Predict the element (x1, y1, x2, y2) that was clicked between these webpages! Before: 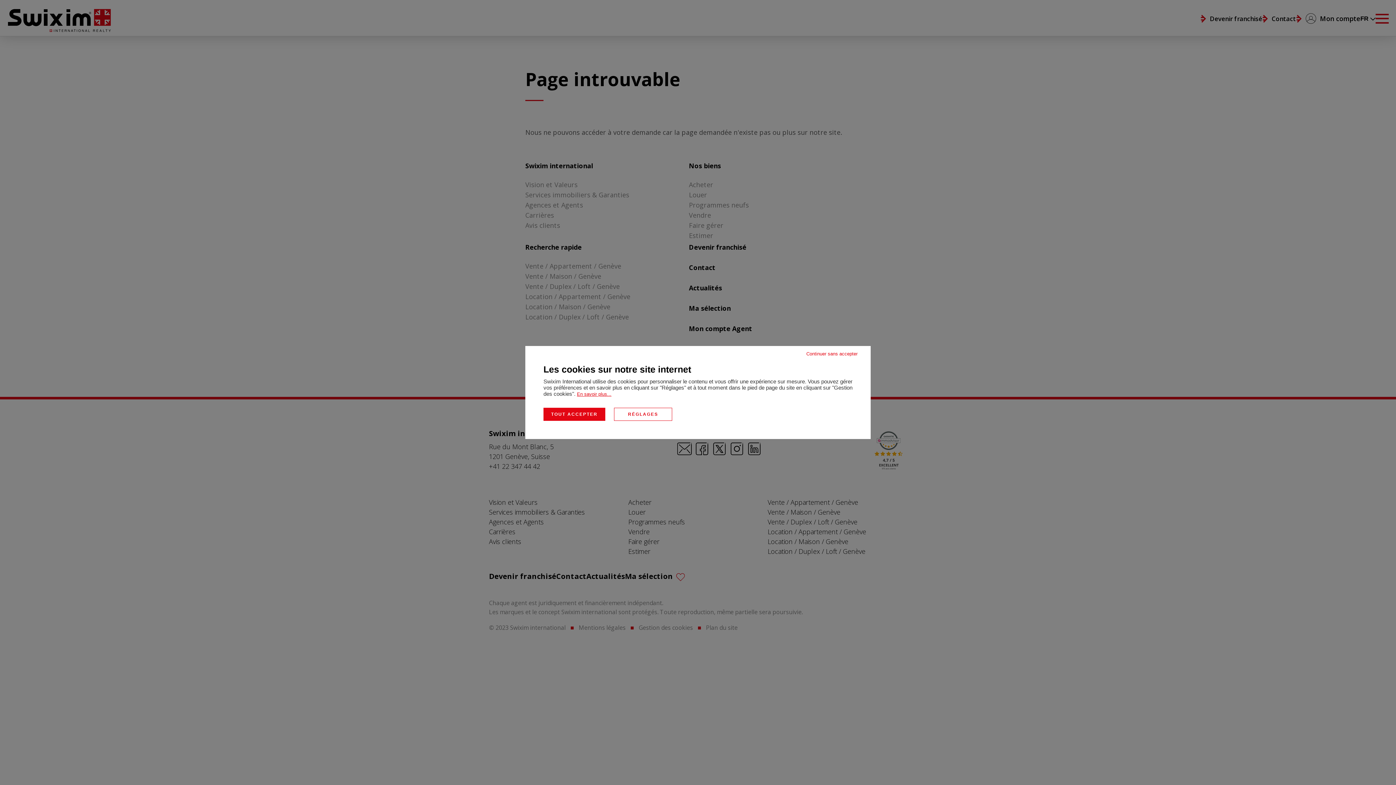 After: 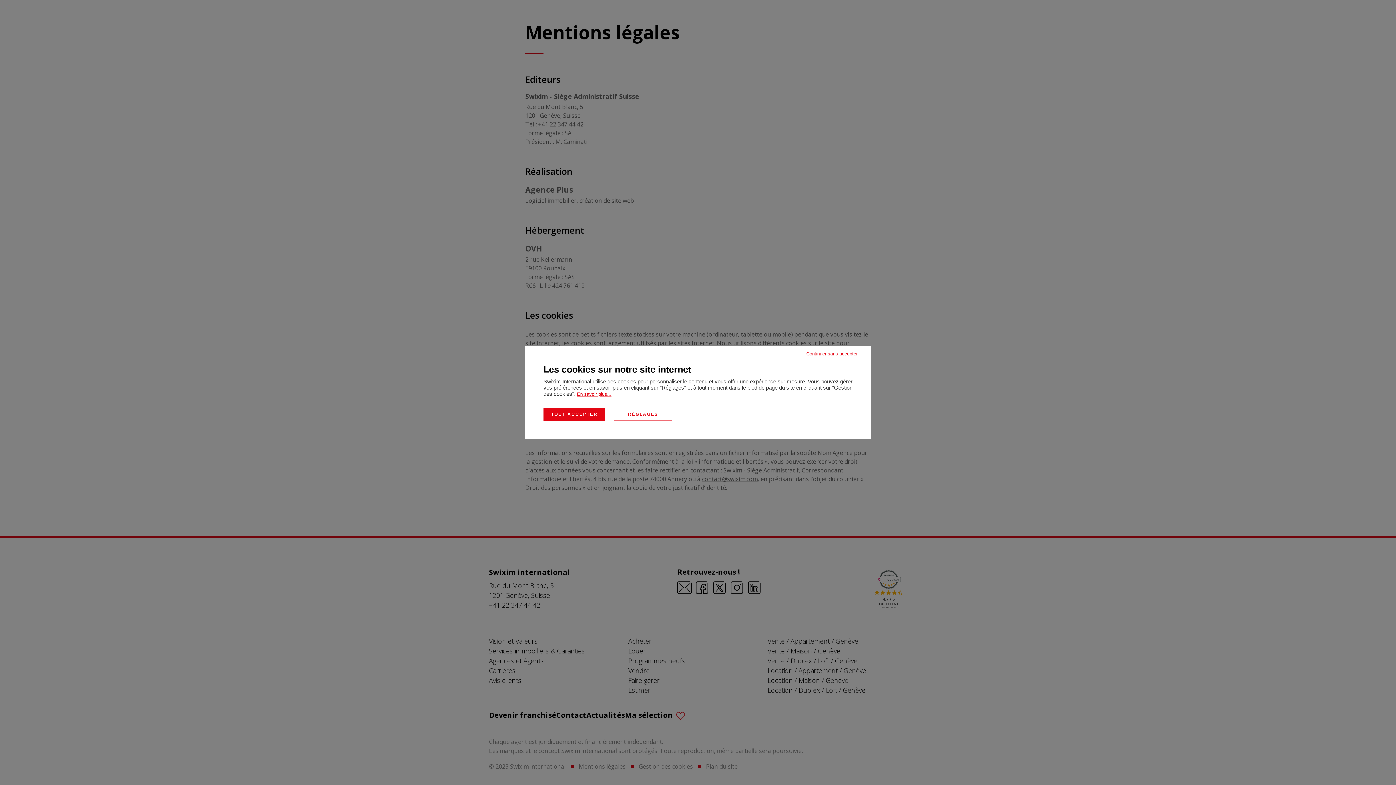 Action: label: En savoir plus... bbox: (577, 391, 611, 397)